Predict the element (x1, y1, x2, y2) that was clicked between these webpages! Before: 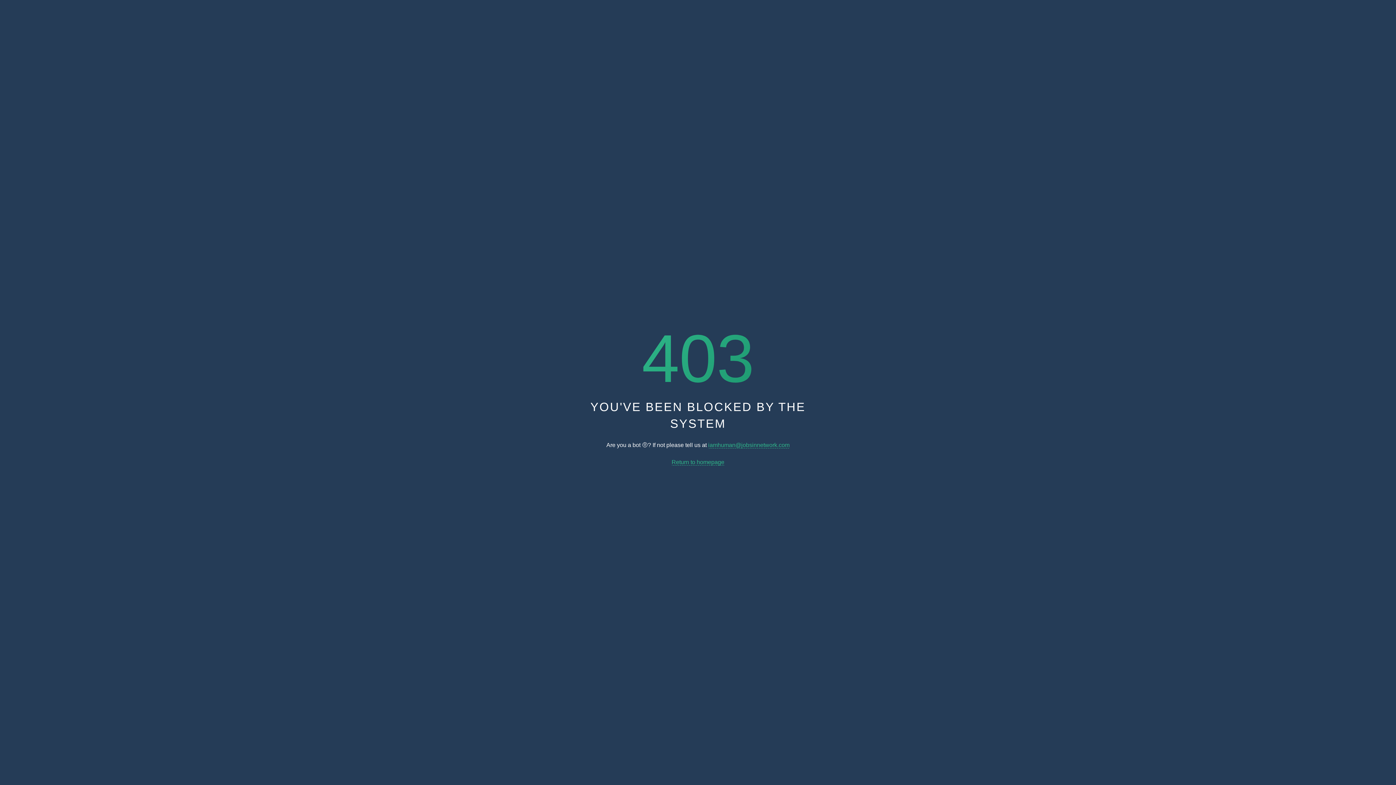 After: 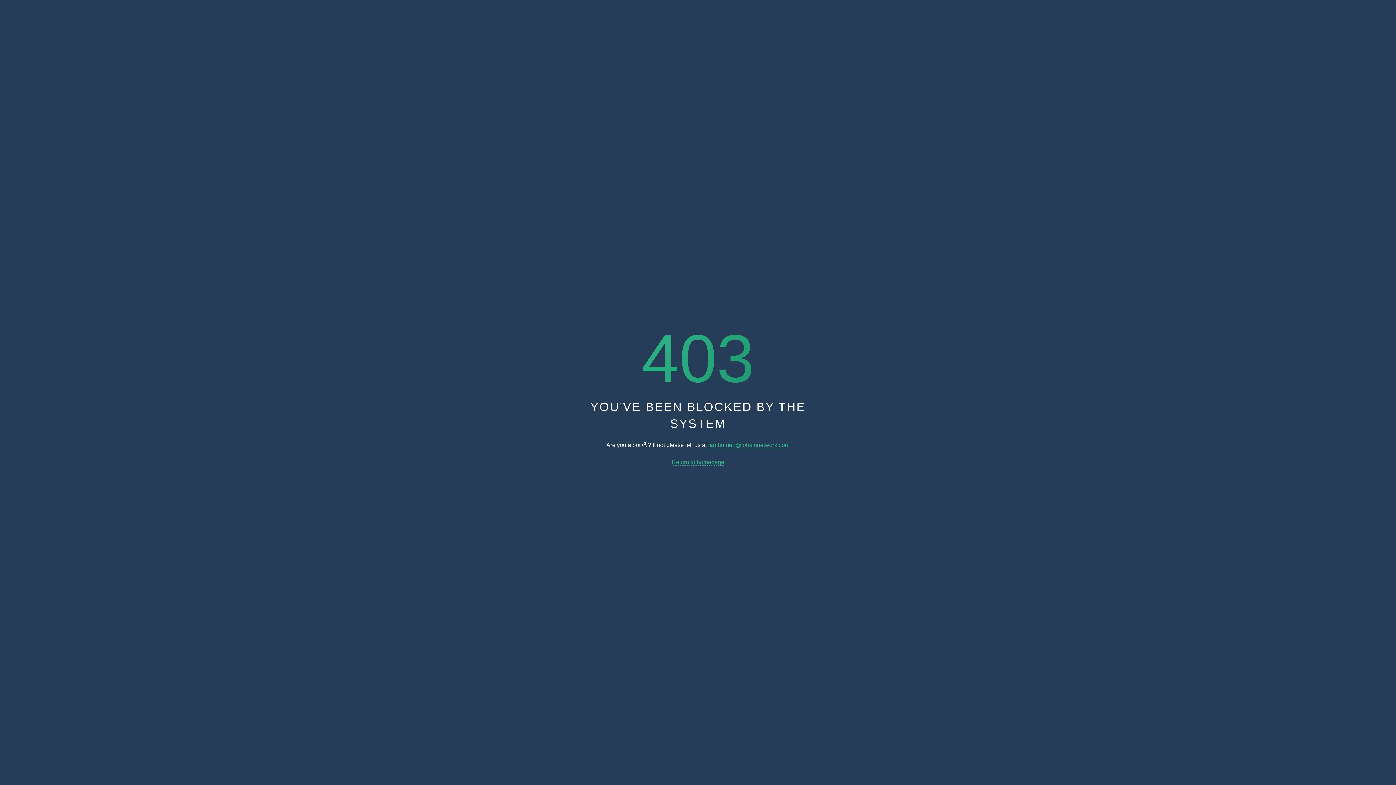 Action: label: iamhuman@jobsinnetwork.com bbox: (708, 442, 789, 448)